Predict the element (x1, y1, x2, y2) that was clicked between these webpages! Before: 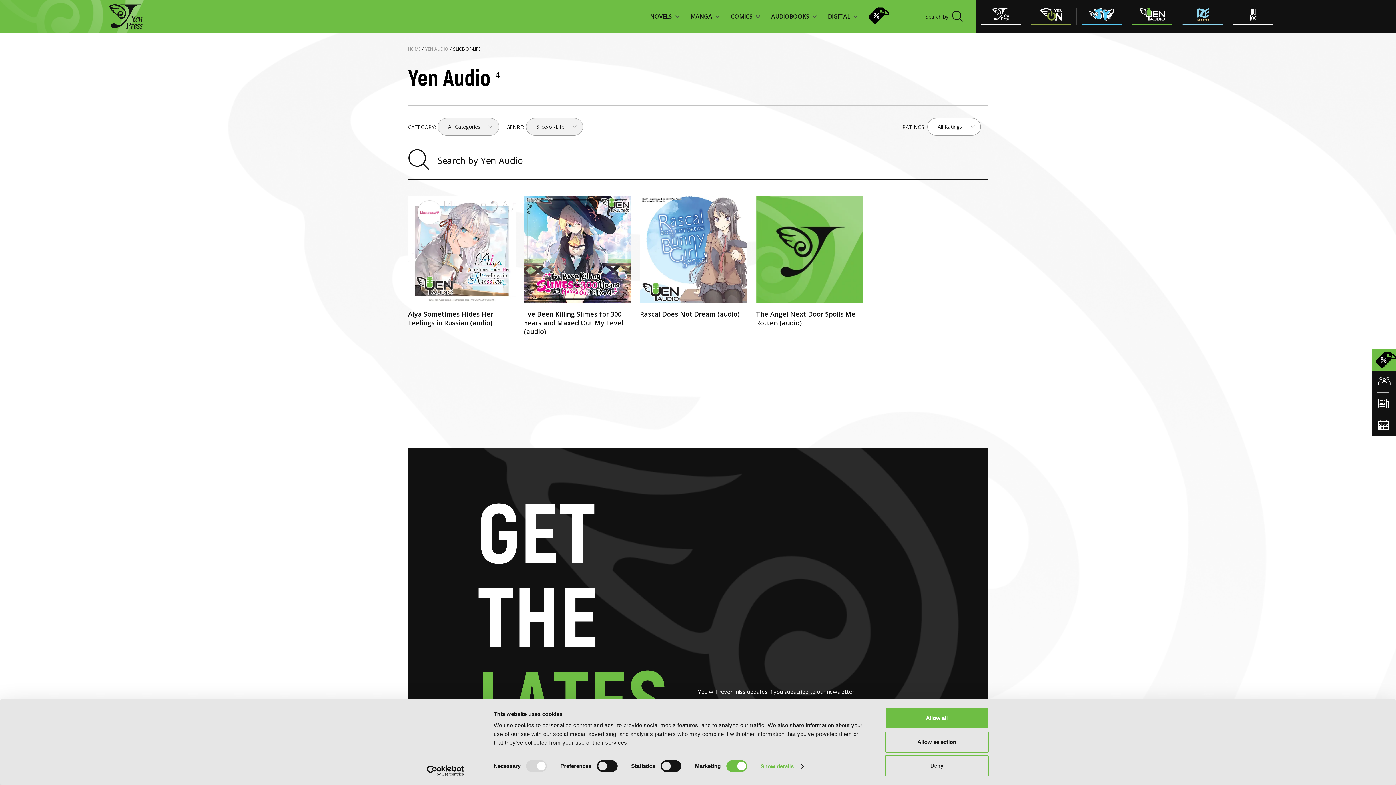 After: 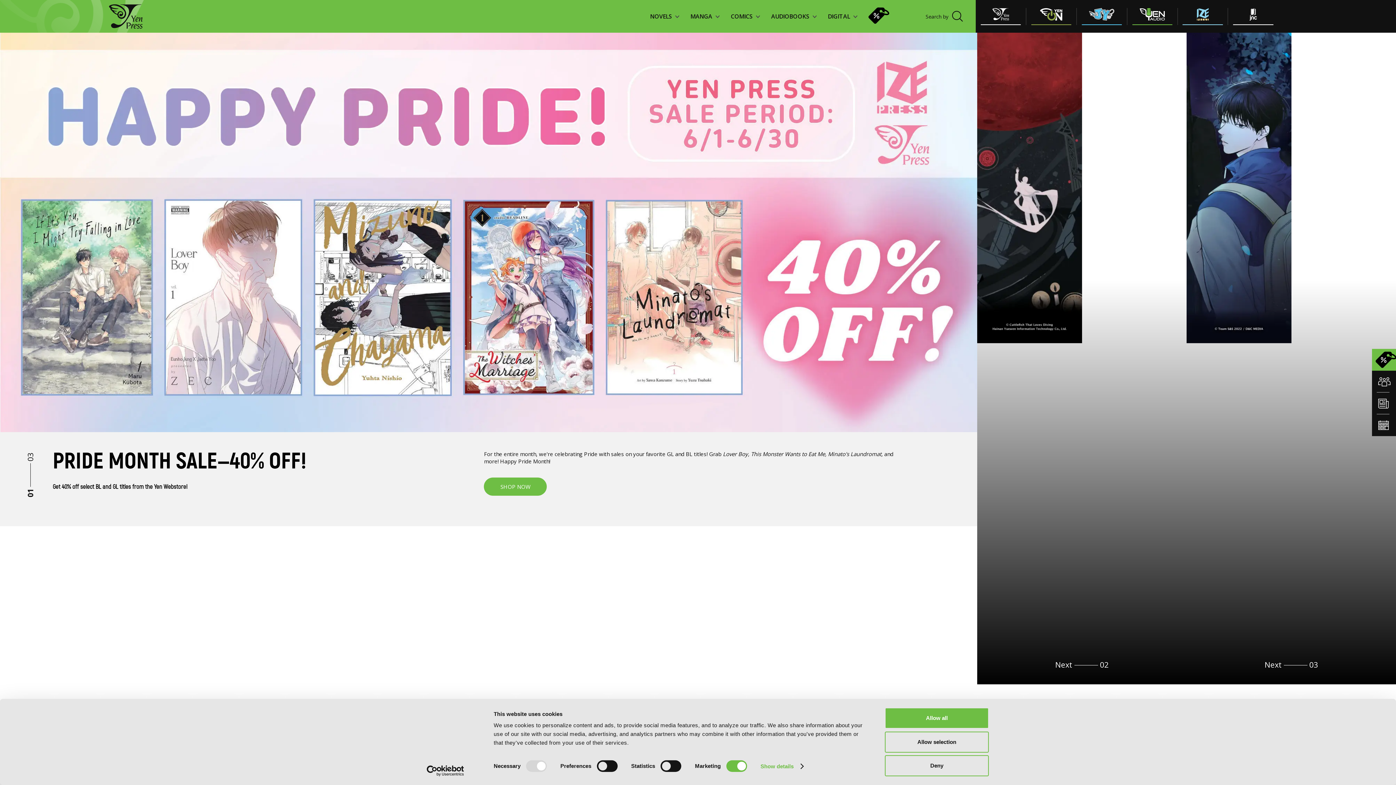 Action: label: HOME bbox: (408, 45, 420, 52)